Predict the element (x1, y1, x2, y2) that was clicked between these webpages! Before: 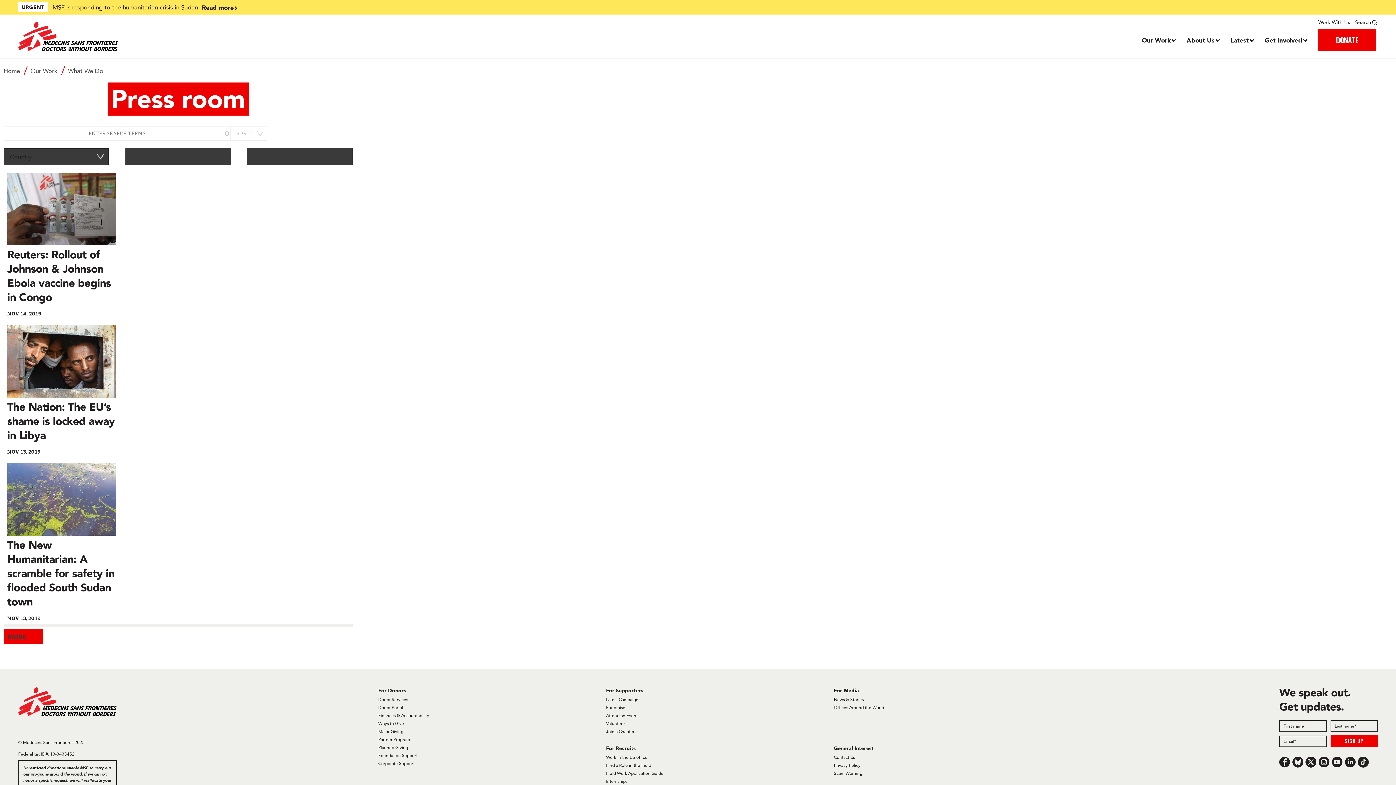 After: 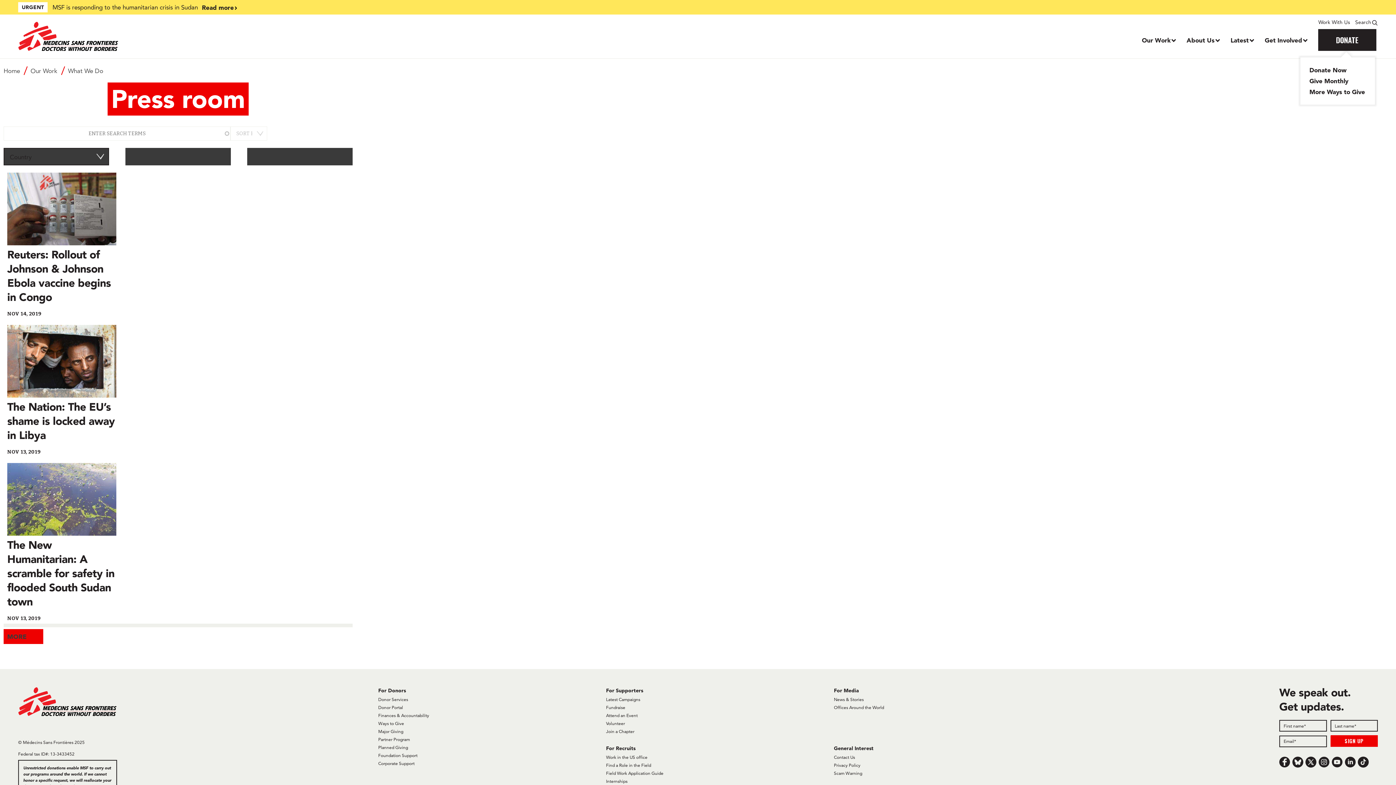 Action: bbox: (1318, 29, 1376, 50) label: Donate menu